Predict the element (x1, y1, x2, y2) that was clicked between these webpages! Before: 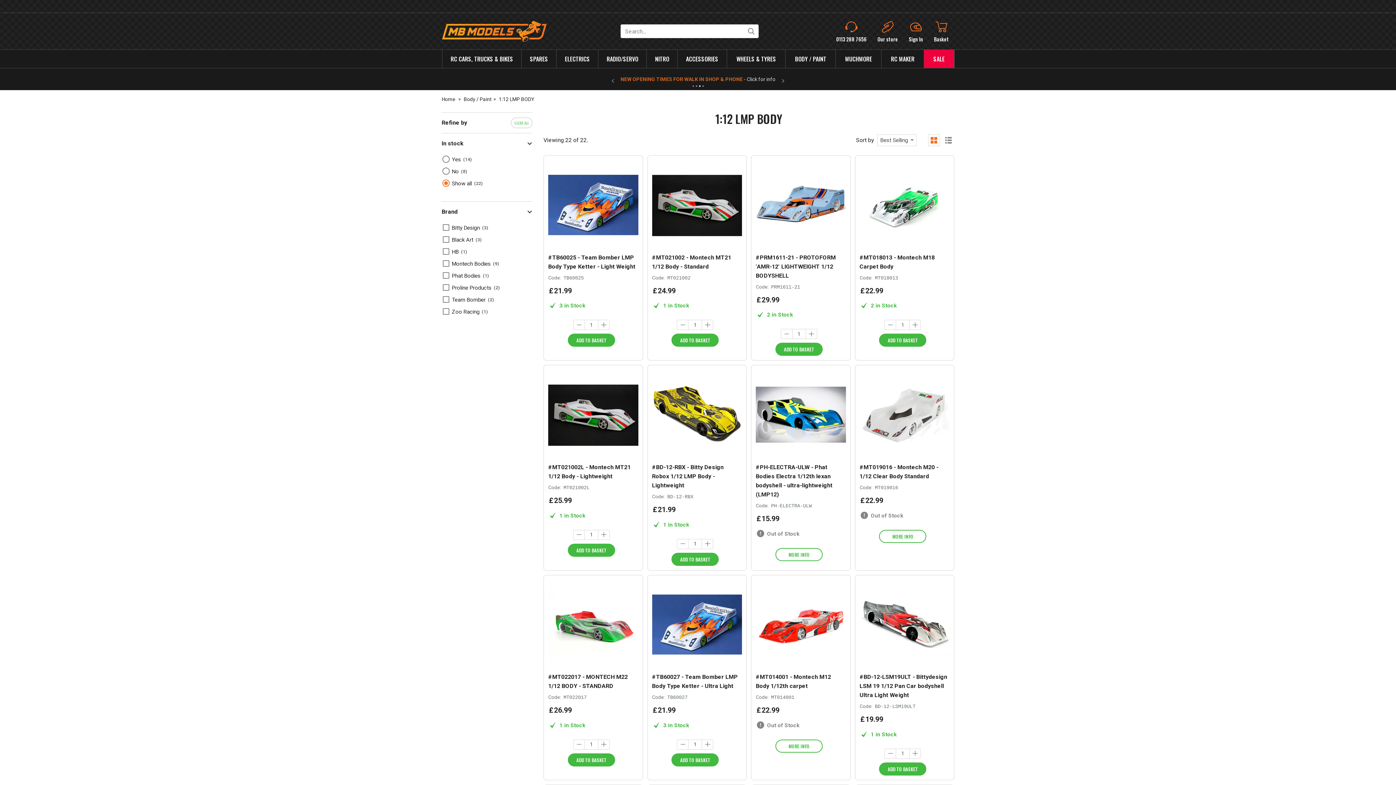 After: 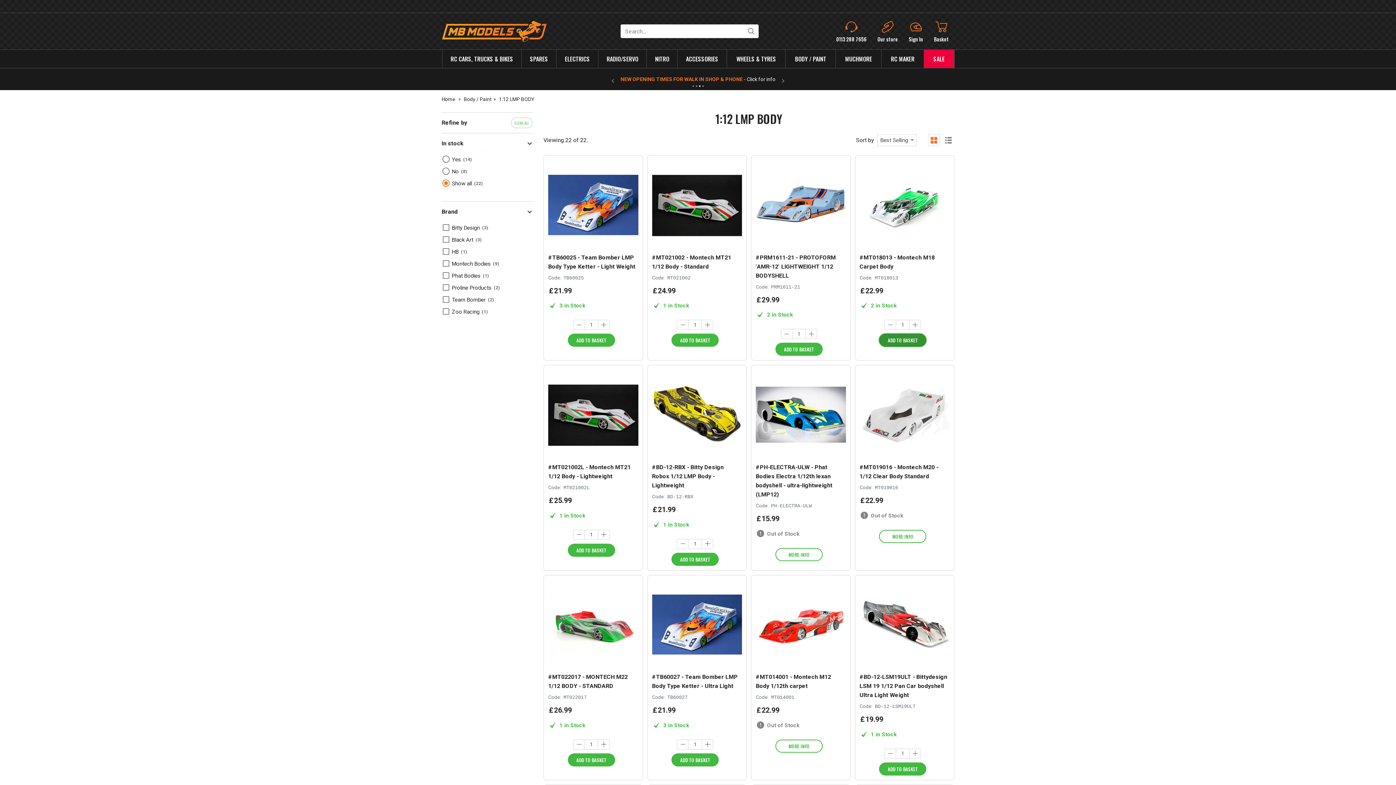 Action: bbox: (879, 333, 926, 347) label: ADD TO BASKET